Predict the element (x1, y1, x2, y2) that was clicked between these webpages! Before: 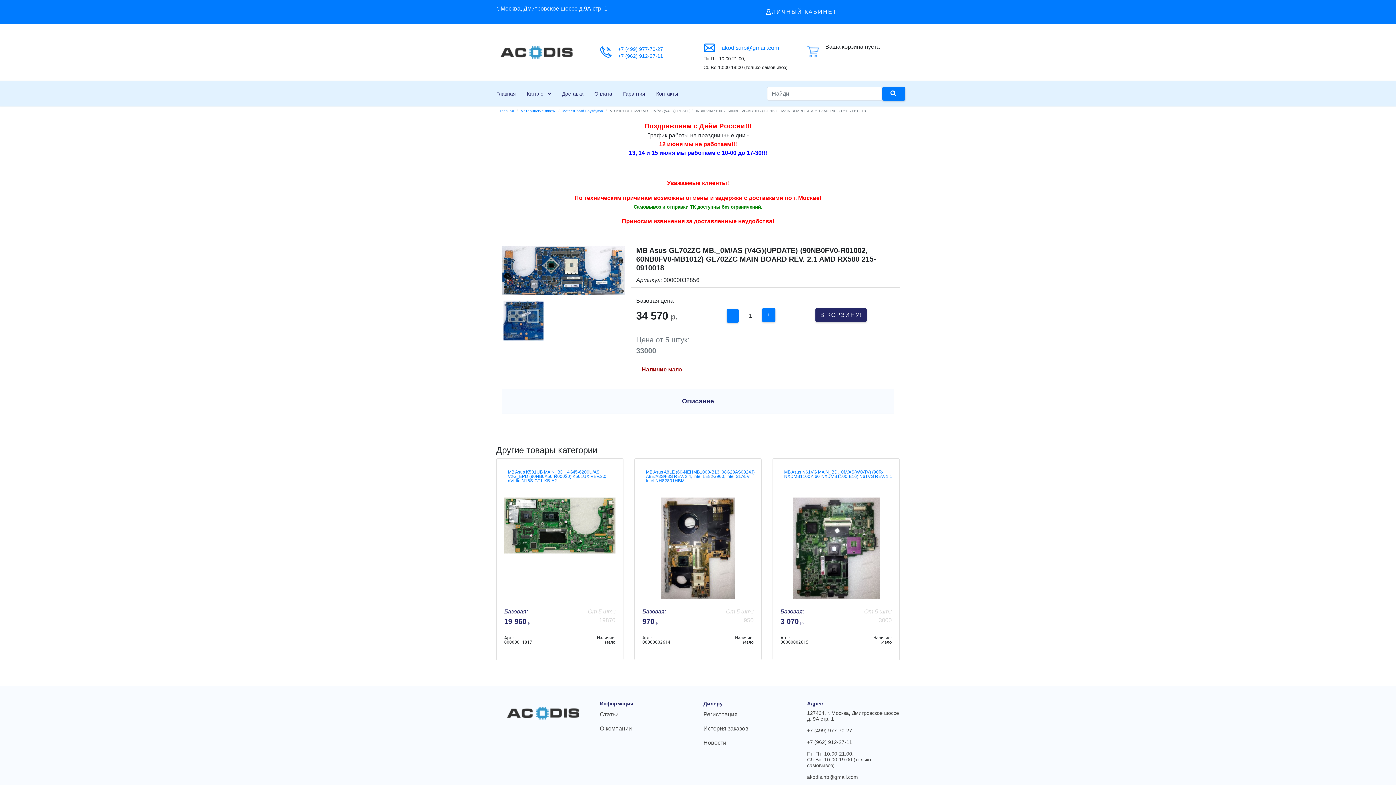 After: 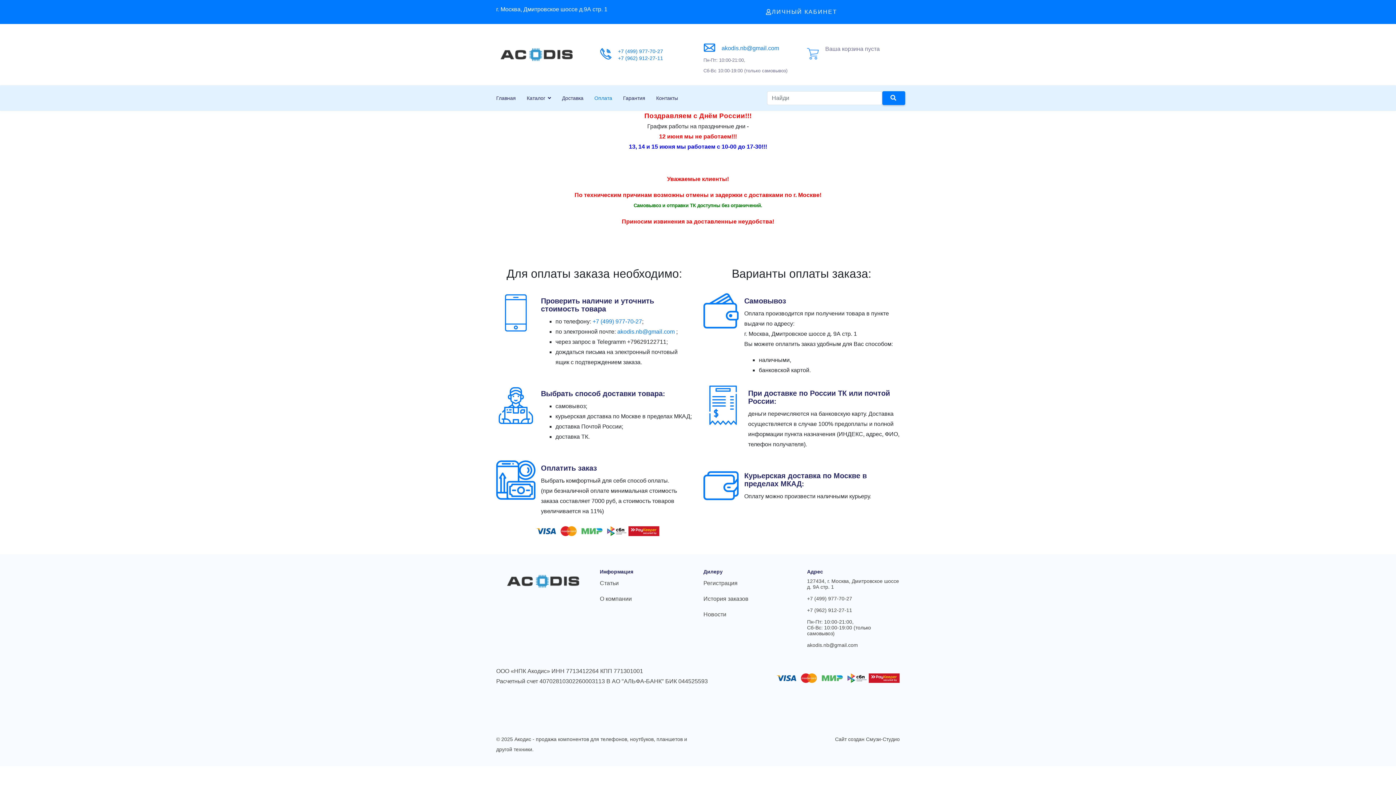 Action: label: Оплата bbox: (589, 81, 617, 106)